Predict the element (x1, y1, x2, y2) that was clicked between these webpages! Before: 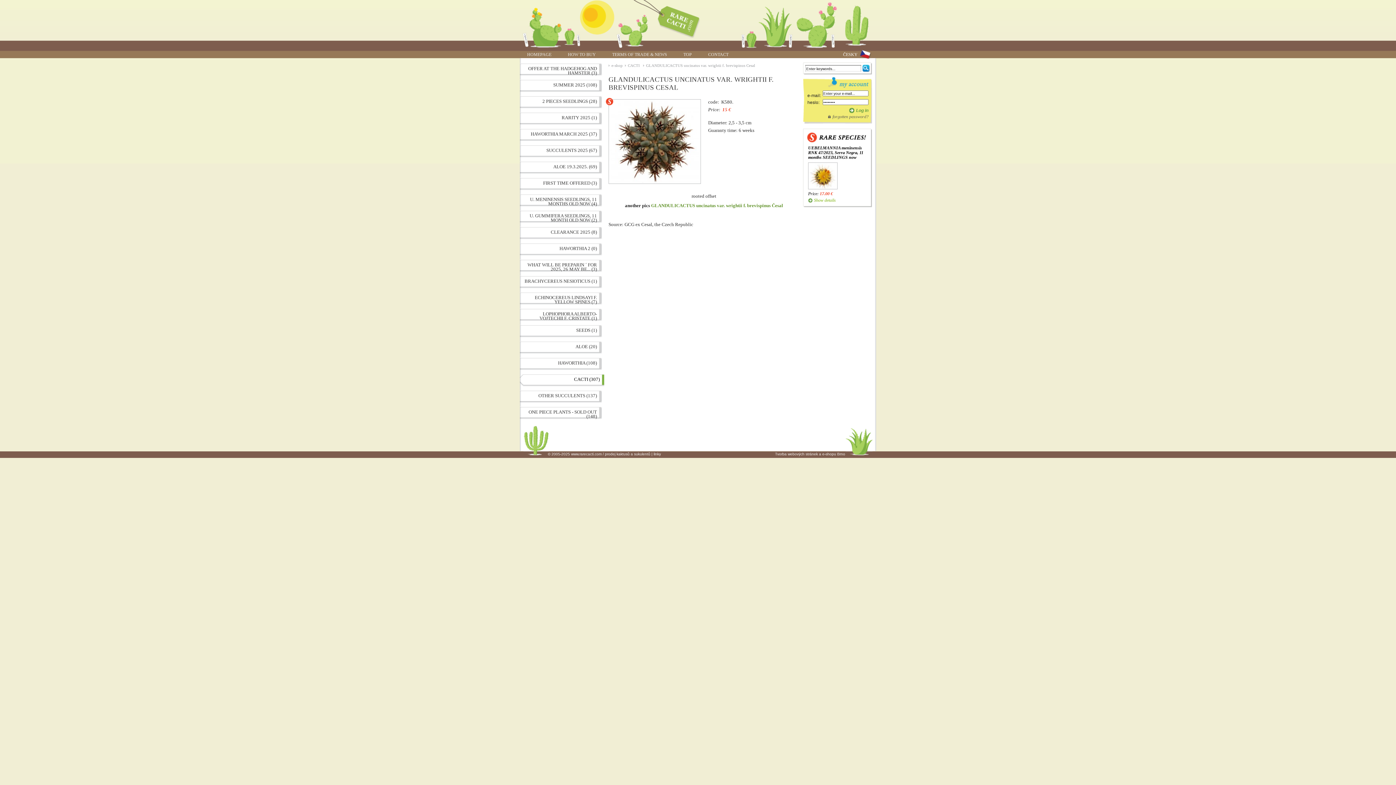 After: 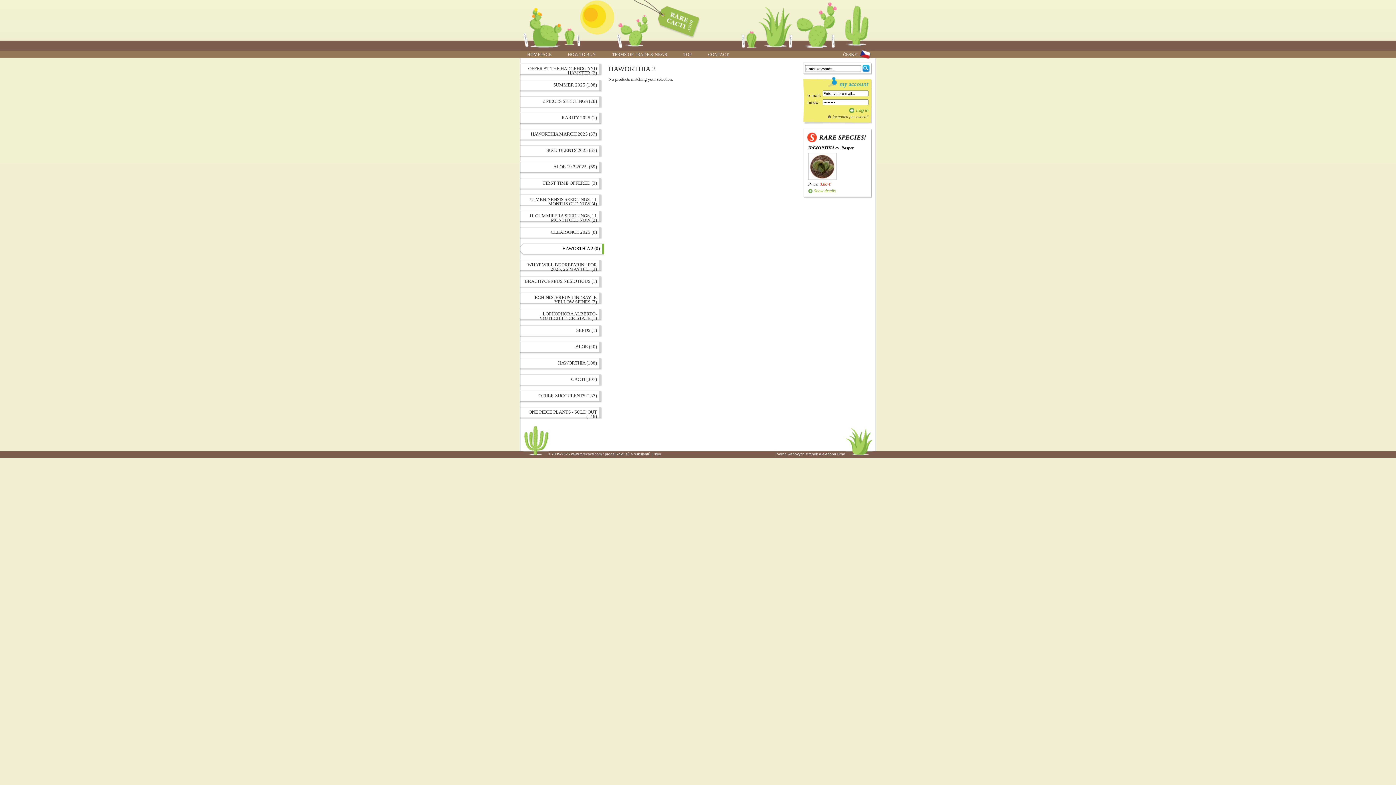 Action: bbox: (520, 243, 604, 256) label: HAWORTHIA 2 (0)